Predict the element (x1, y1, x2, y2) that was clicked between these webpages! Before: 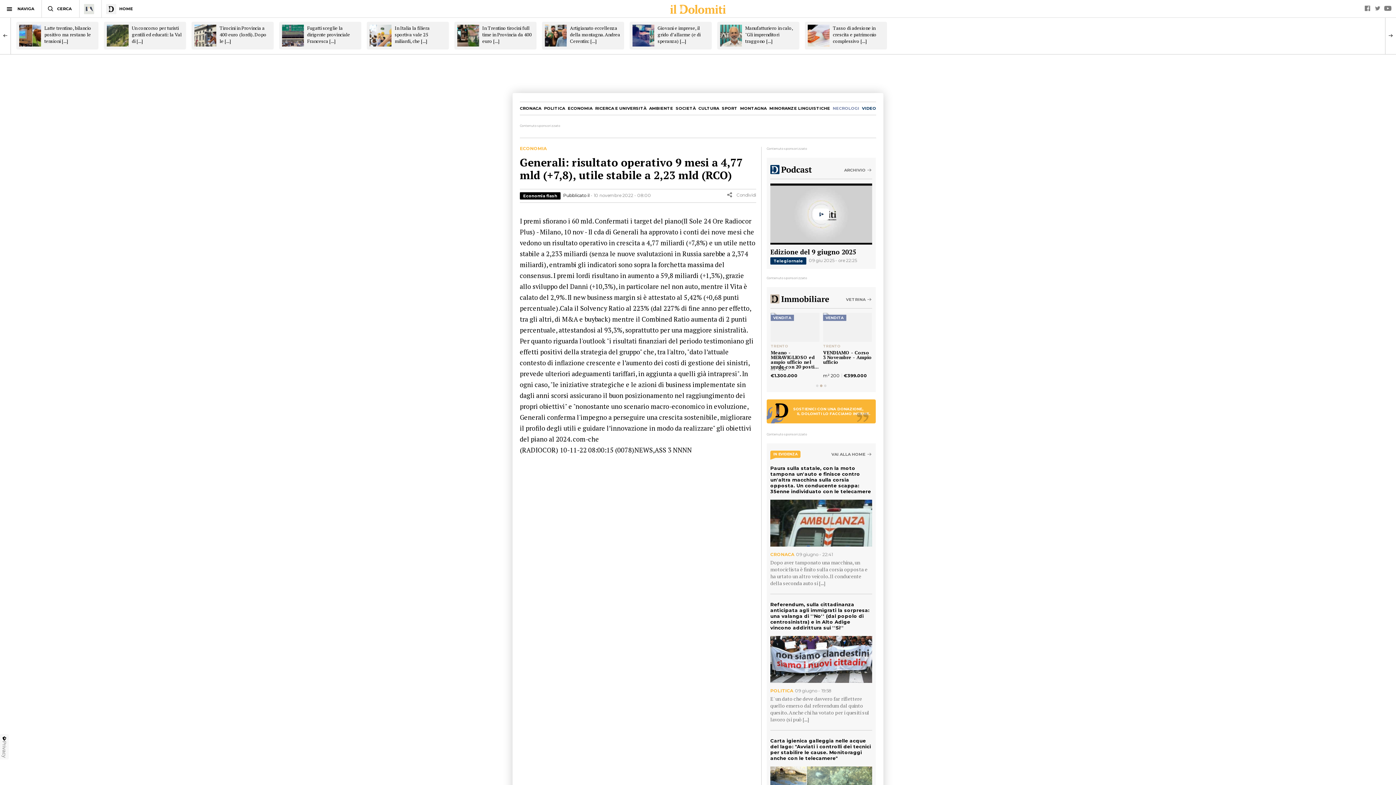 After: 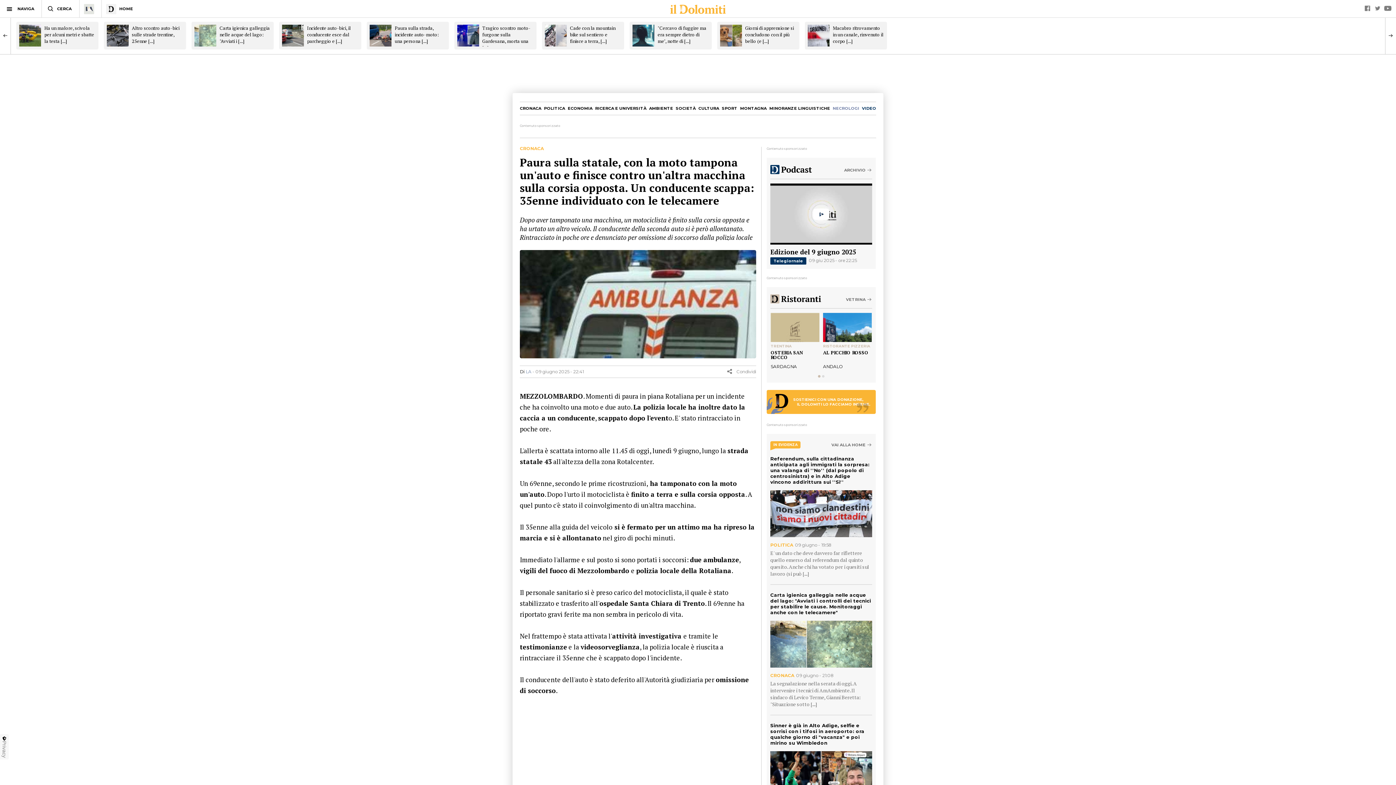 Action: bbox: (770, 465, 871, 494) label: Paura sulla statale, con la moto tampona un'auto e finisce contro un'altra macchina sulla corsia opposta. Un conducente scappa: 35enne individuato con le telecamere